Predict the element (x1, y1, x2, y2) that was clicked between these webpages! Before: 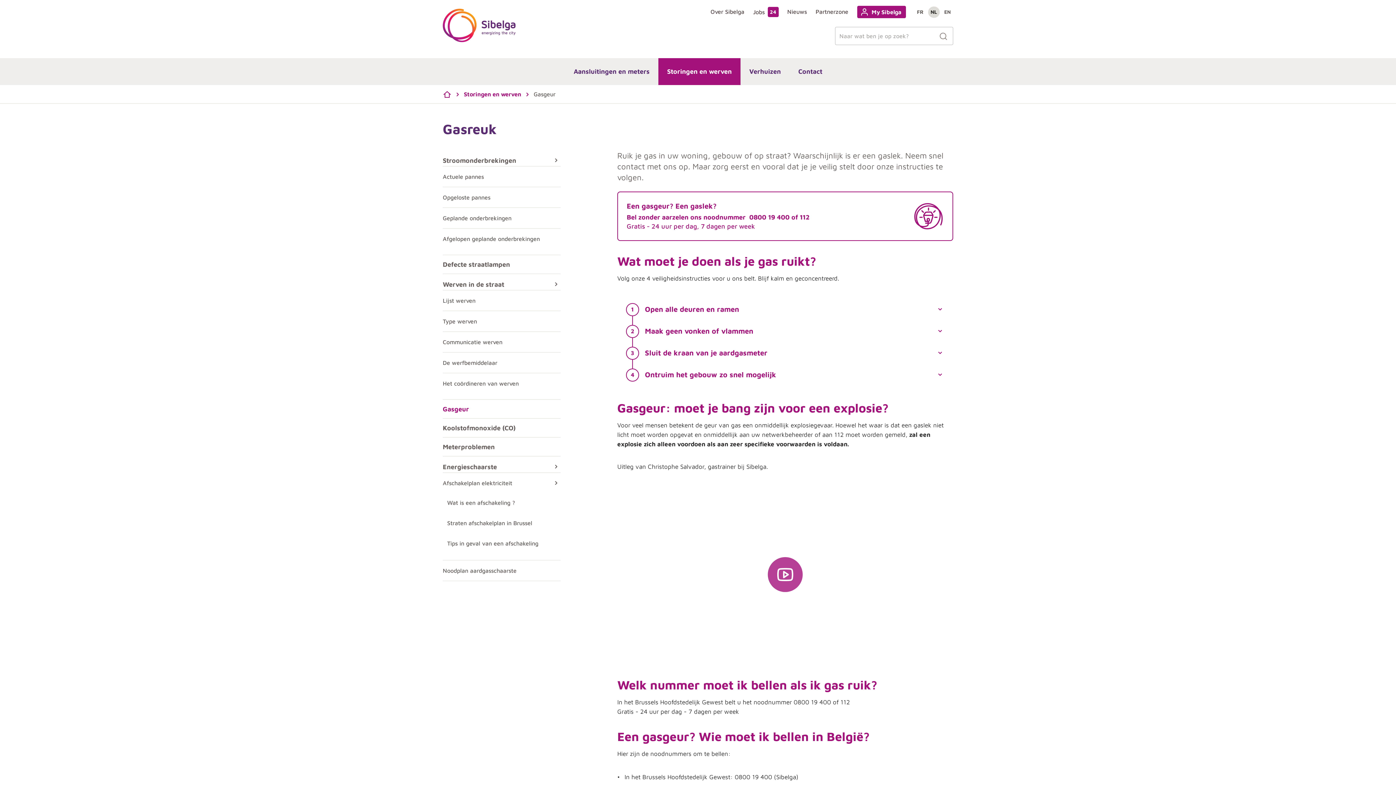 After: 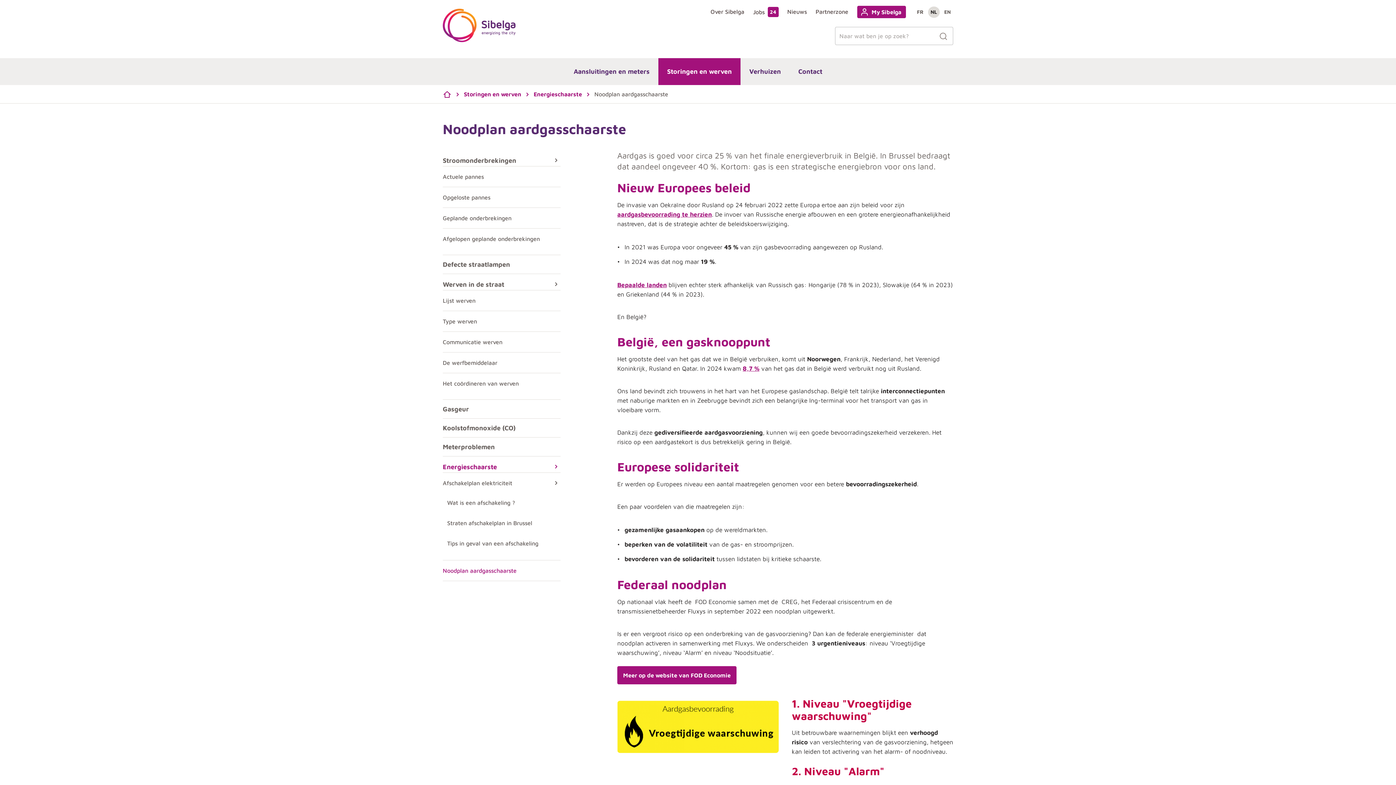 Action: bbox: (442, 560, 560, 581) label: Noodplan aardgasschaarste